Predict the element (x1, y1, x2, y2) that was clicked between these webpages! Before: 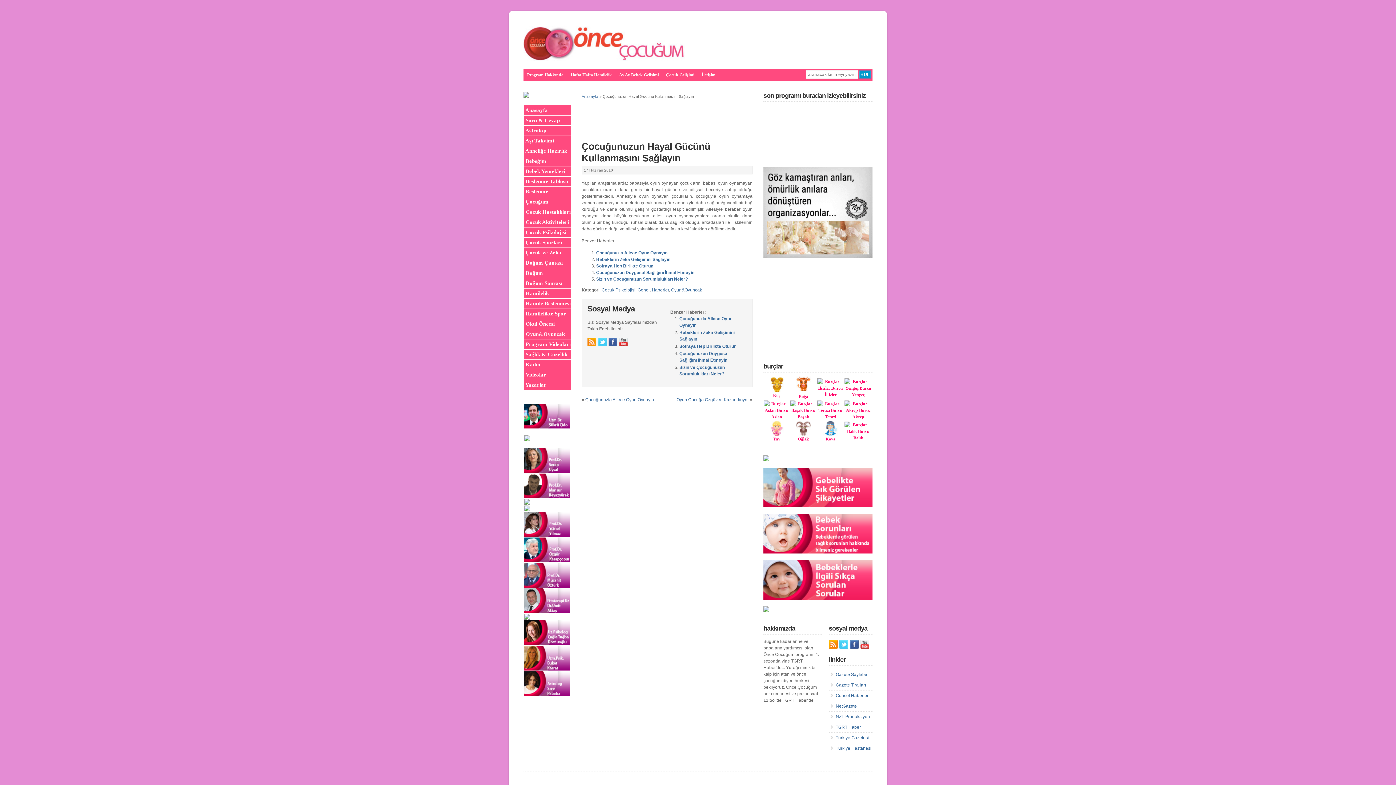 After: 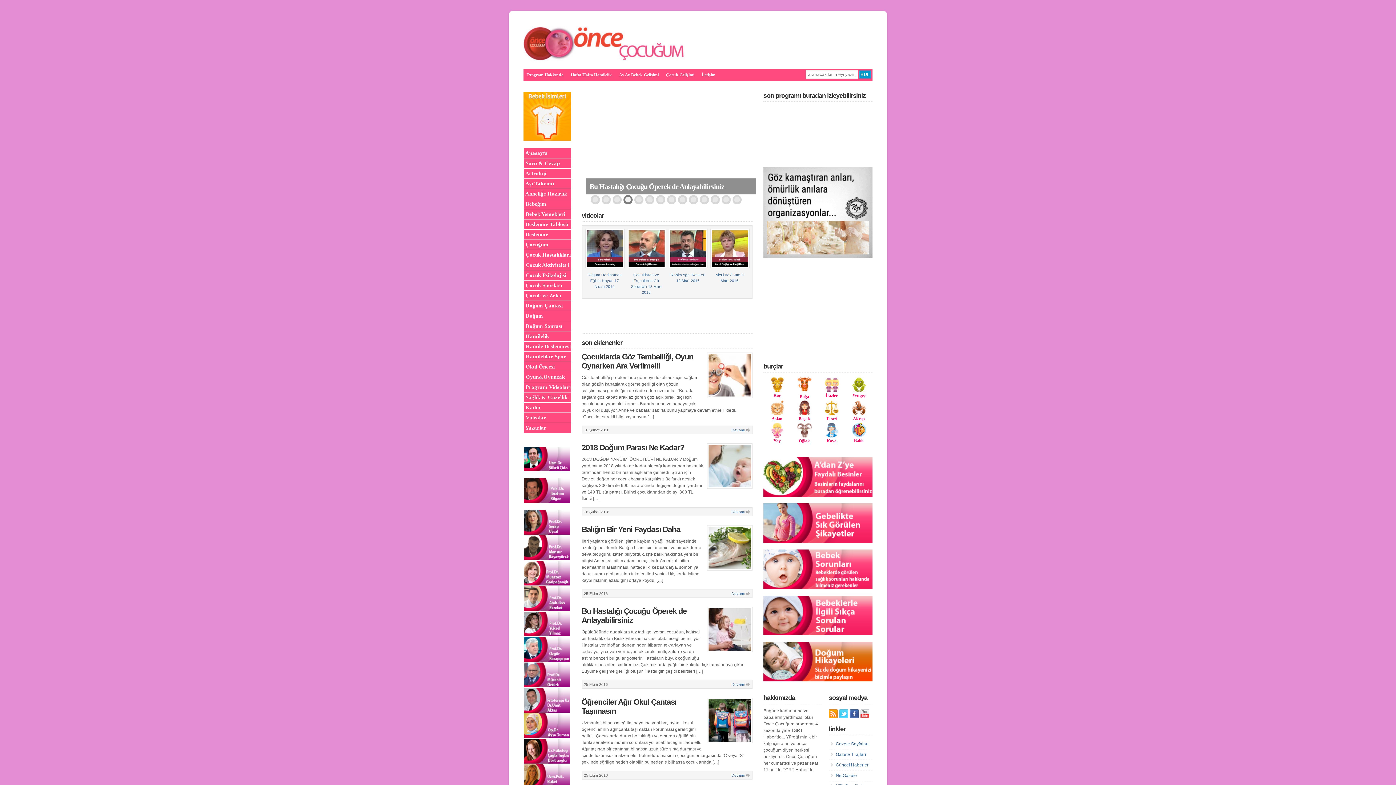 Action: bbox: (829, 640, 837, 649)